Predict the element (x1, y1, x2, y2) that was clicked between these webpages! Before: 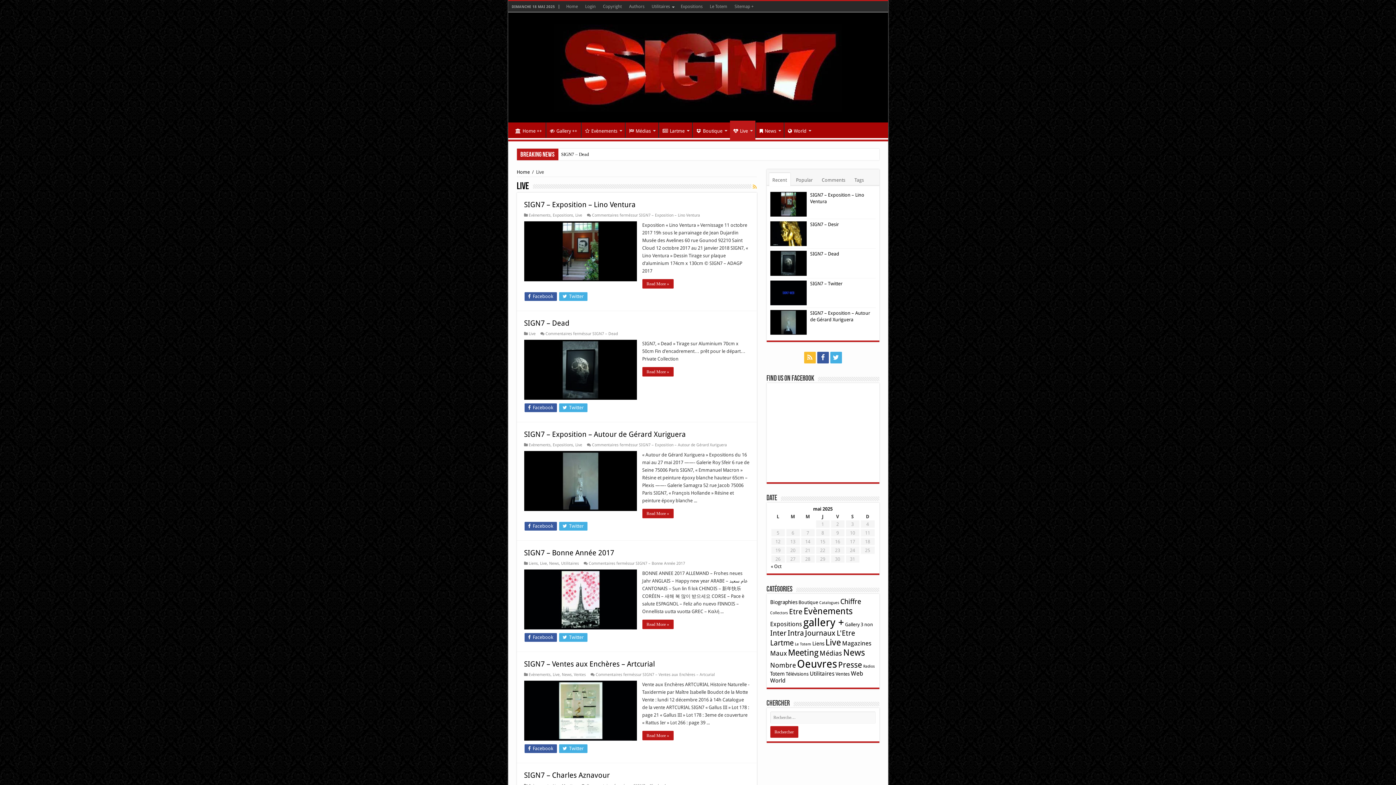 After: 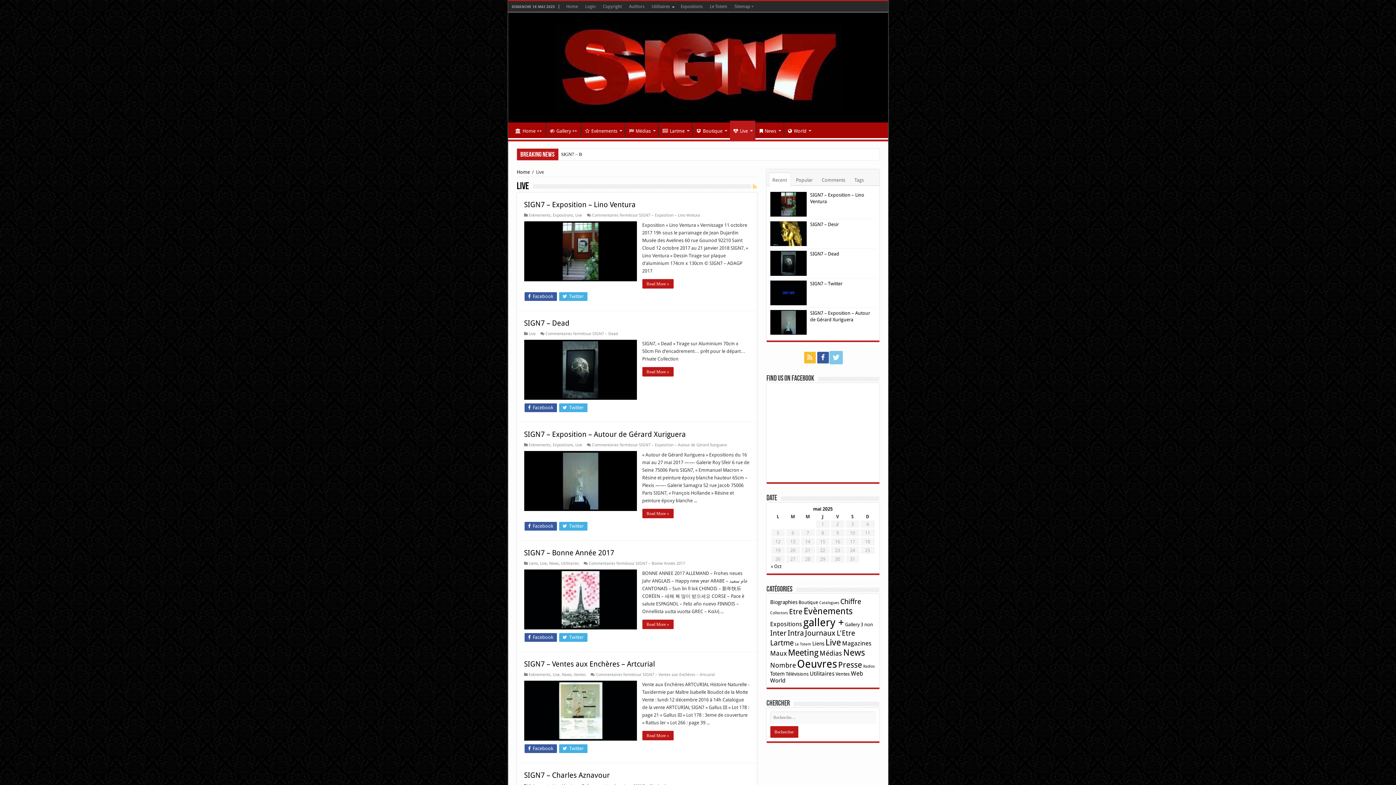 Action: bbox: (830, 351, 842, 363)